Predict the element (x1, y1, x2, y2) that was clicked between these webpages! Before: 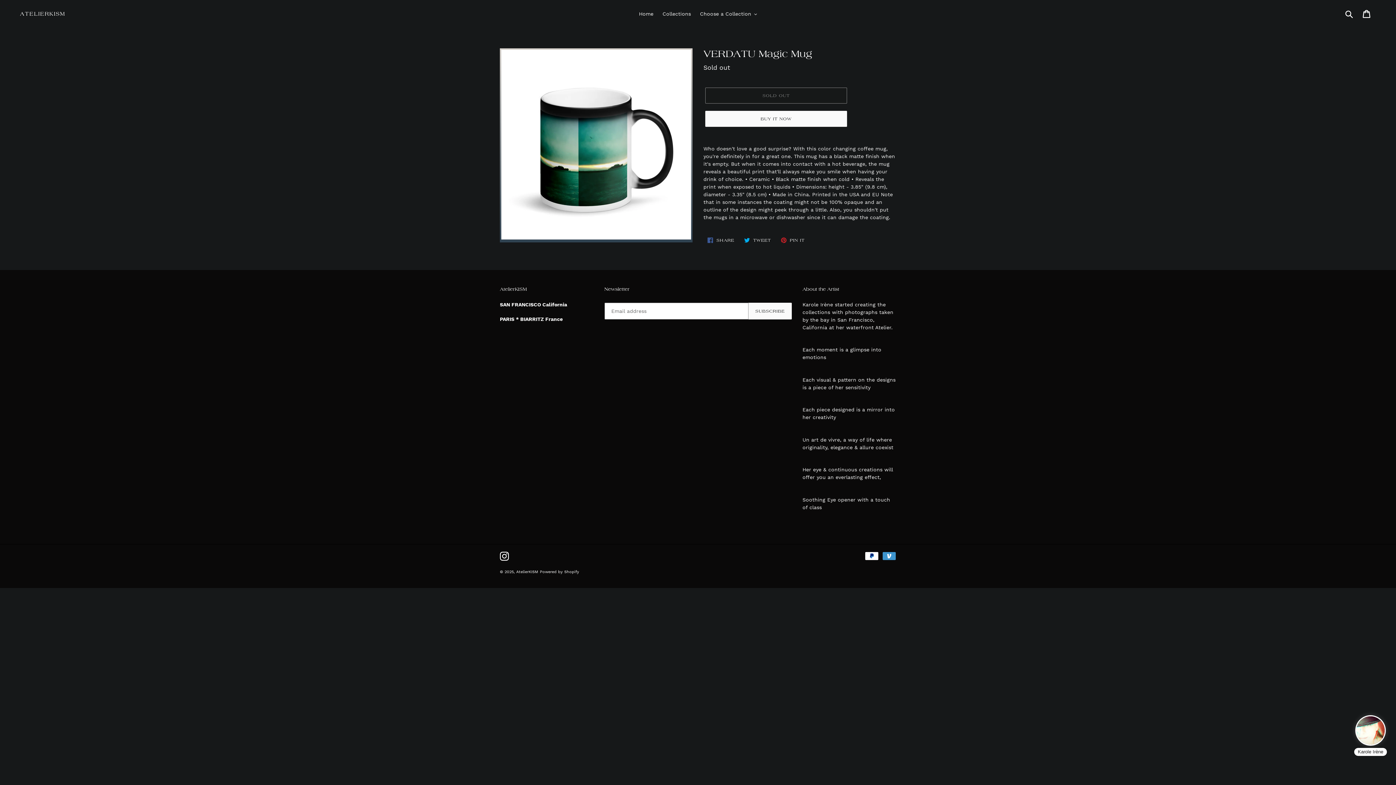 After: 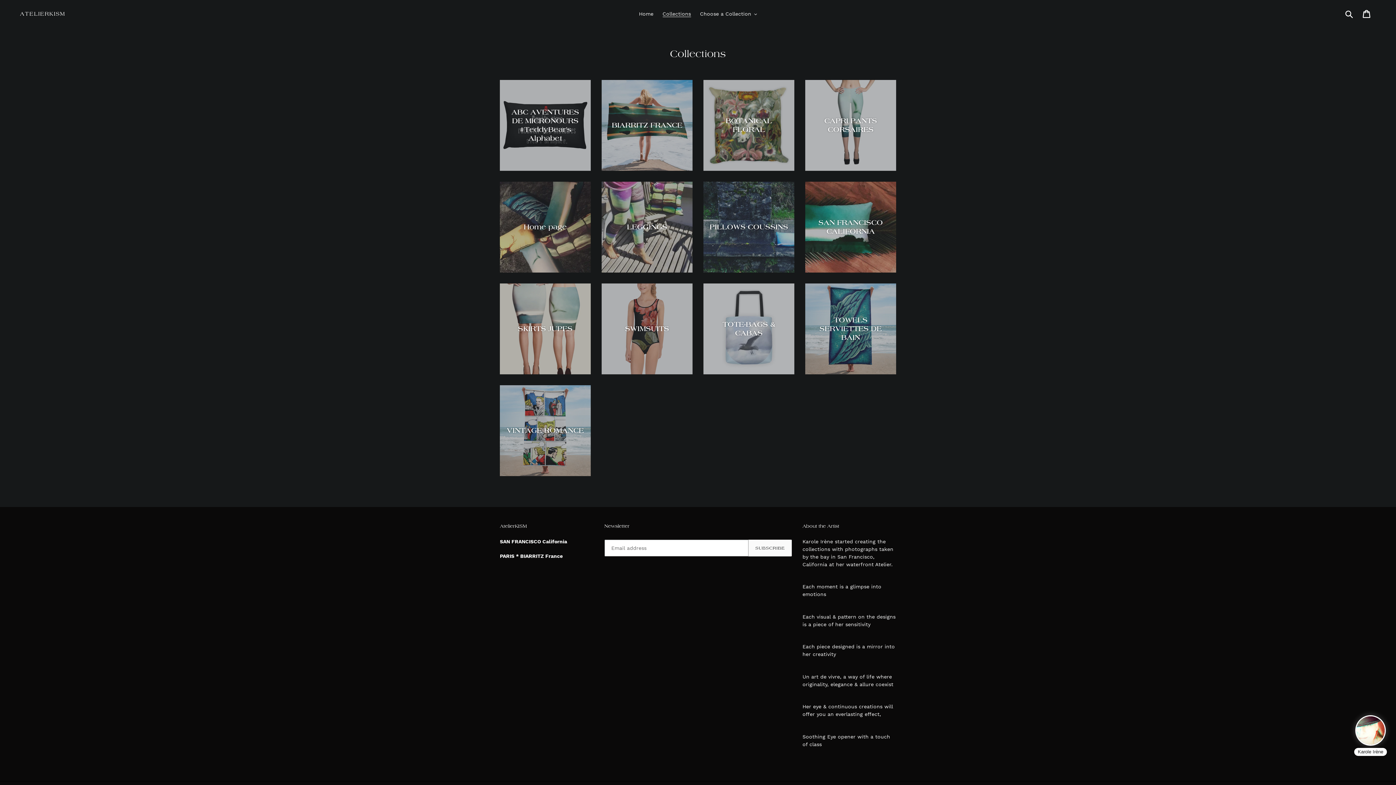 Action: bbox: (659, 9, 694, 18) label: Collections